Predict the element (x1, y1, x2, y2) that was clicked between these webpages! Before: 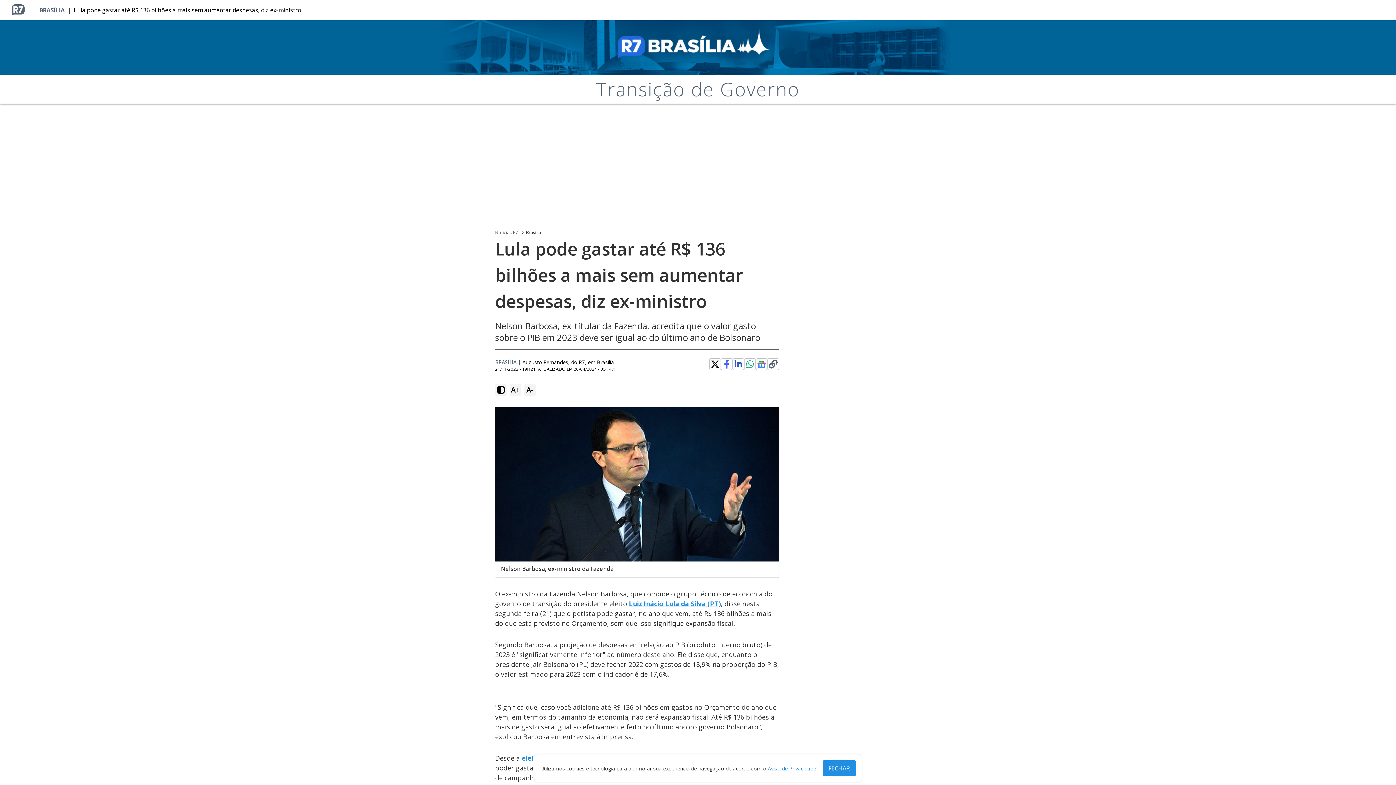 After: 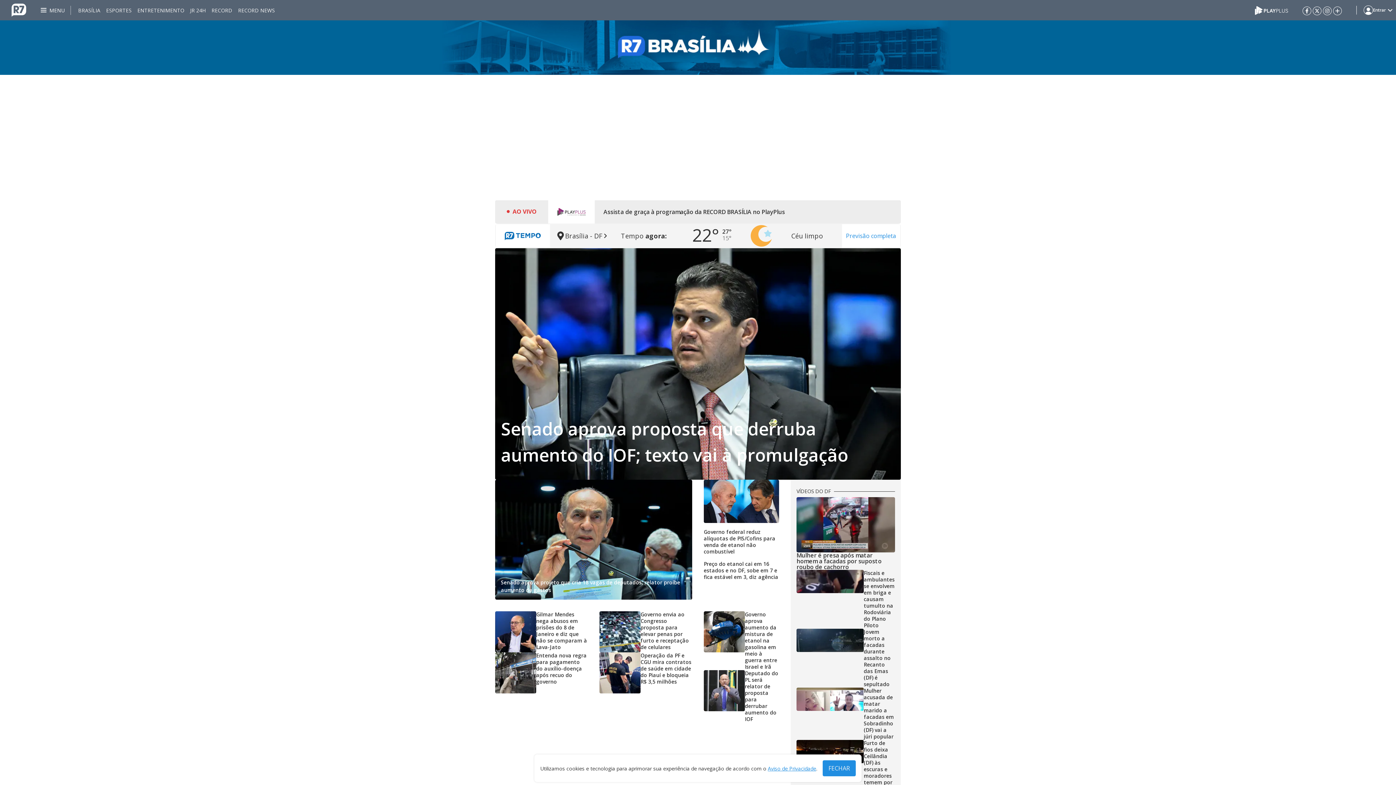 Action: bbox: (0, 20, 1396, 74) label: Brasília